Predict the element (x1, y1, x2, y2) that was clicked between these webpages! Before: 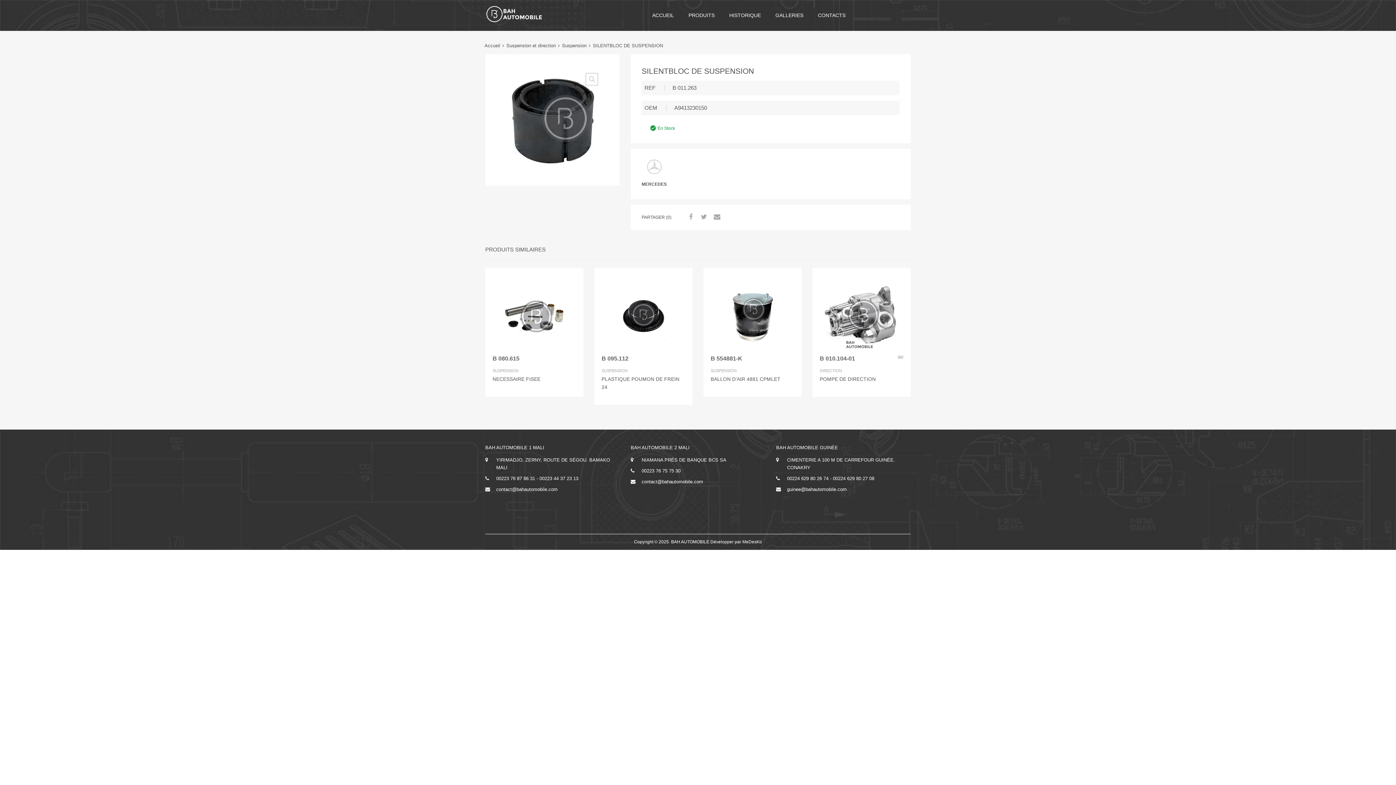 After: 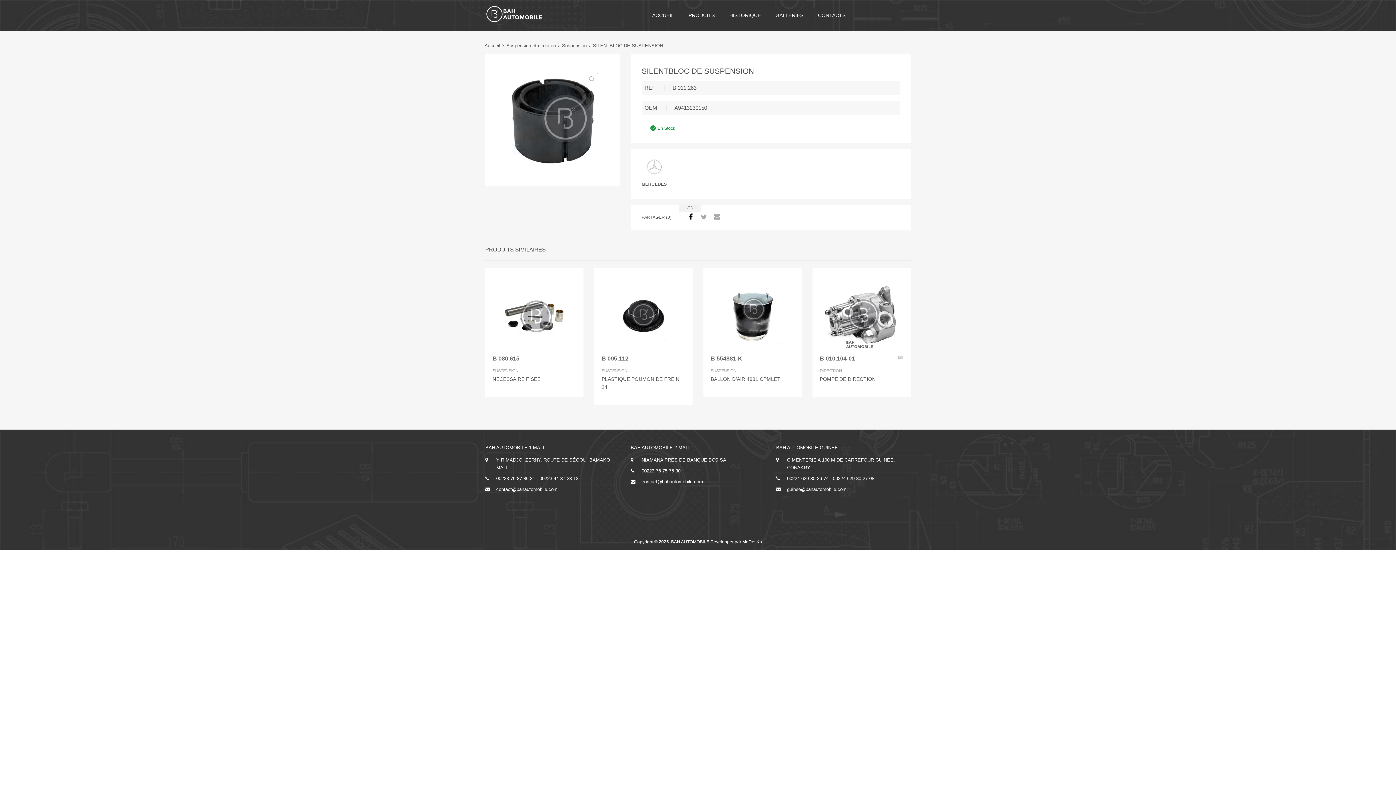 Action: bbox: (685, 212, 694, 221)